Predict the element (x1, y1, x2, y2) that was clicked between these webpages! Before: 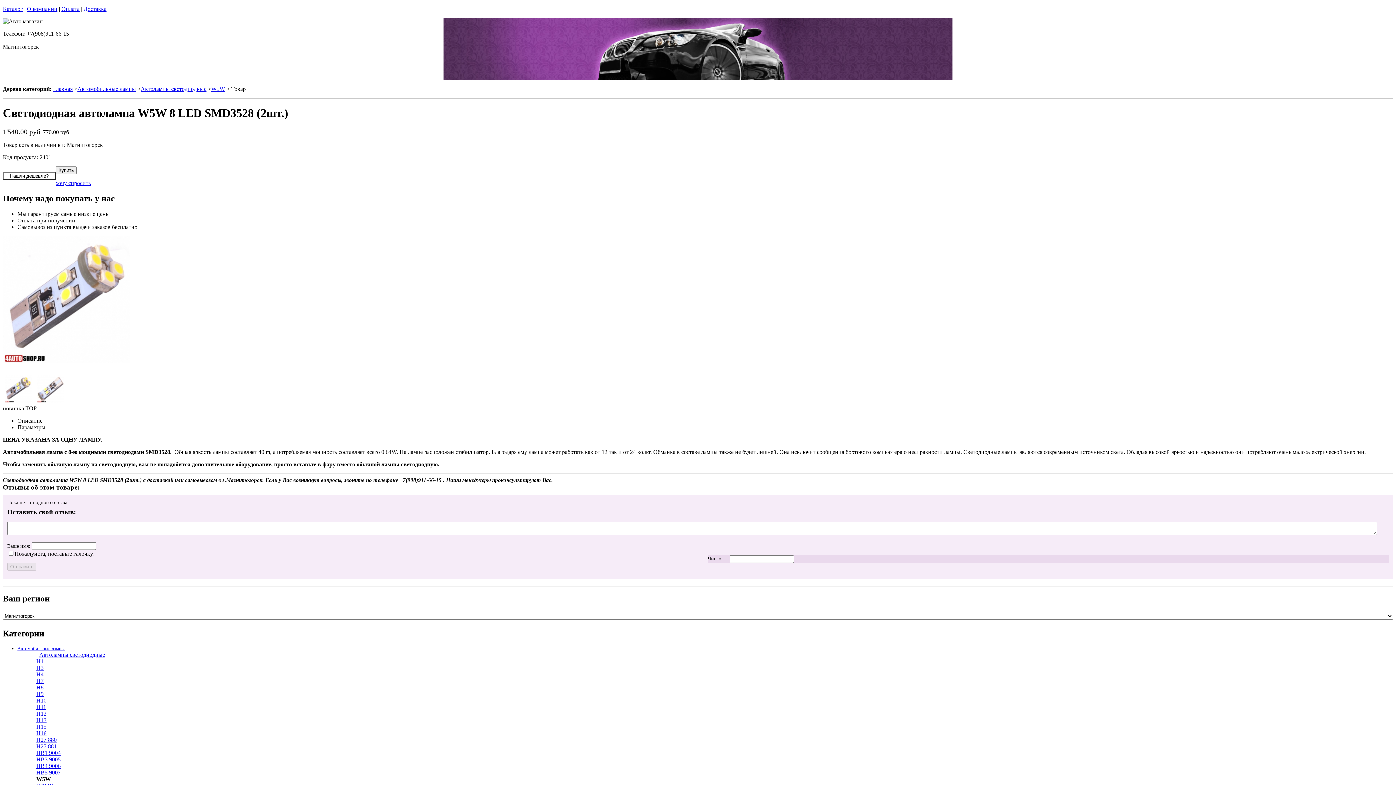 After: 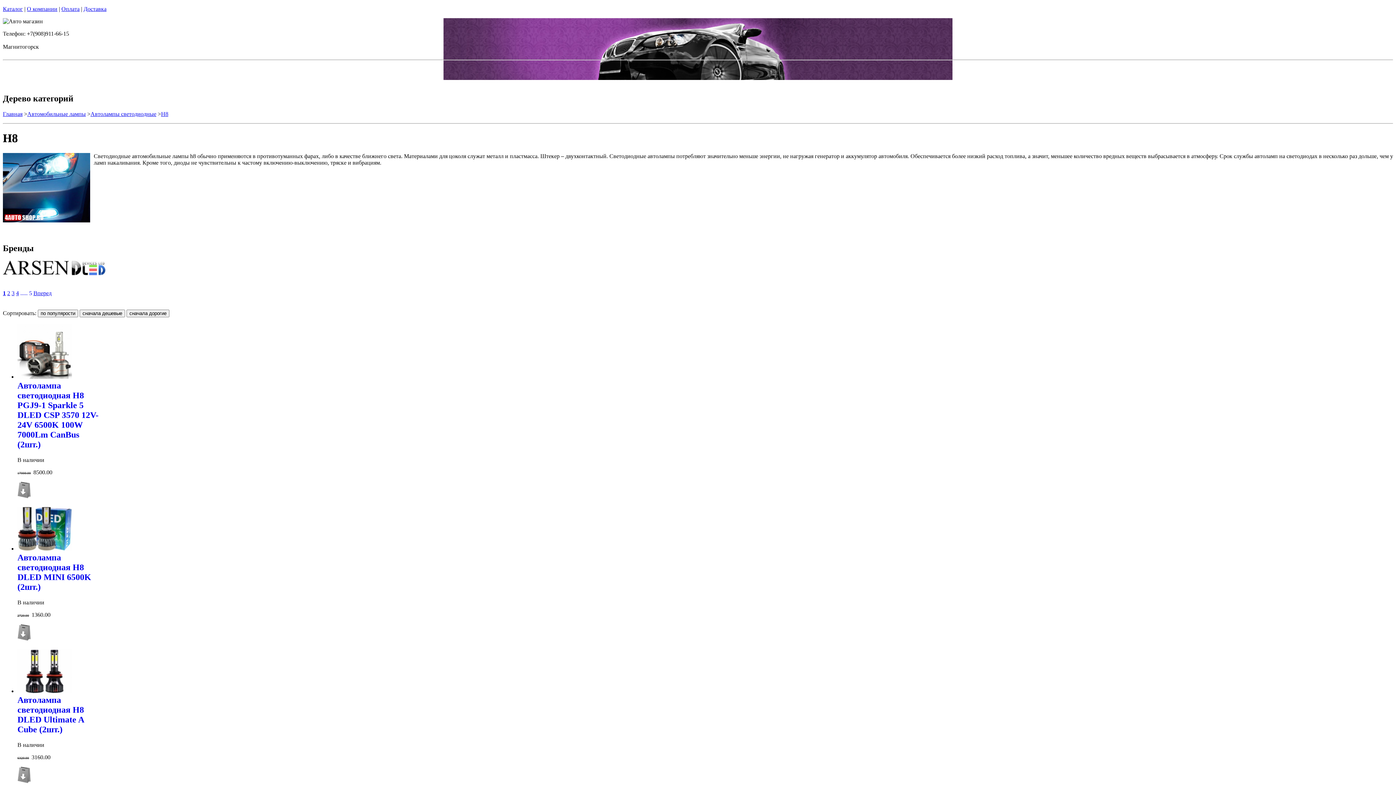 Action: bbox: (36, 684, 43, 690) label: H8